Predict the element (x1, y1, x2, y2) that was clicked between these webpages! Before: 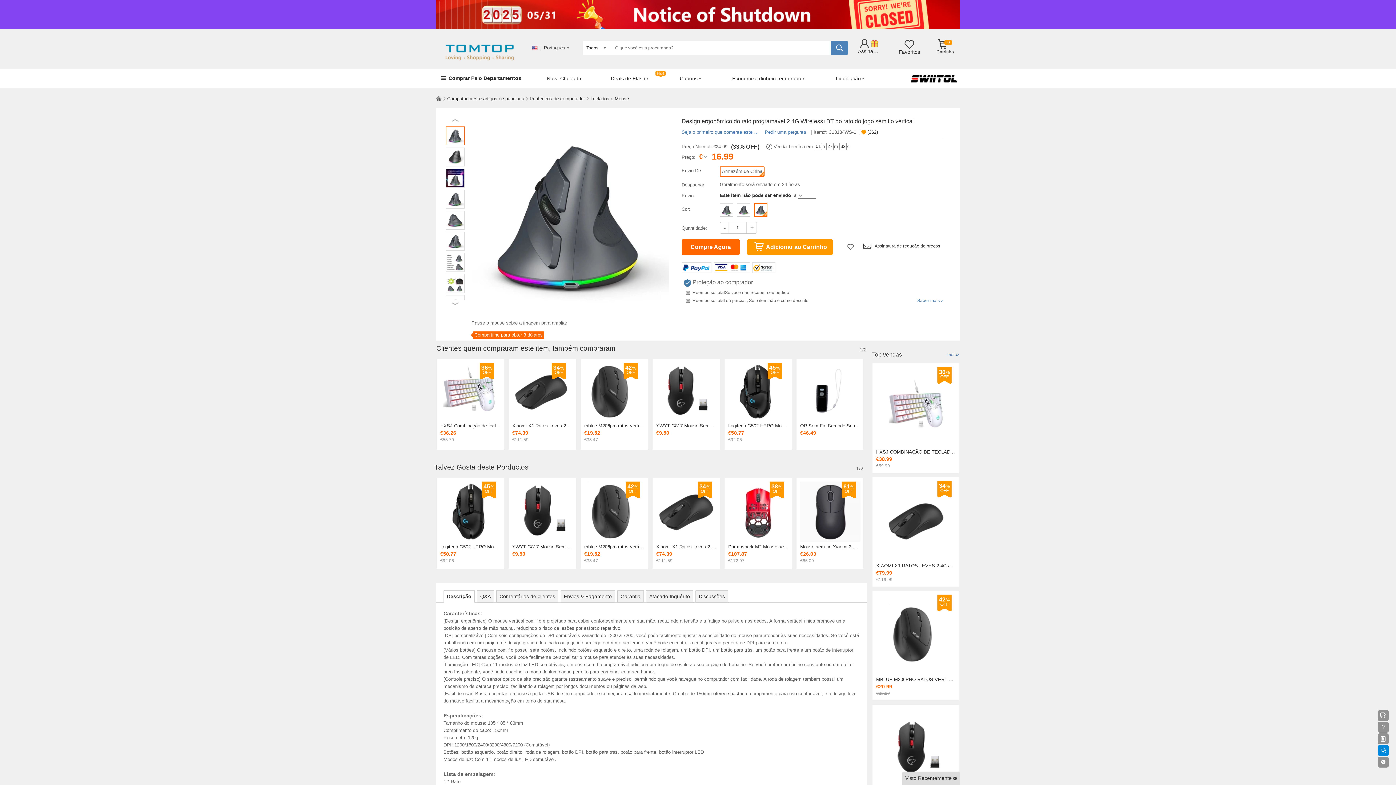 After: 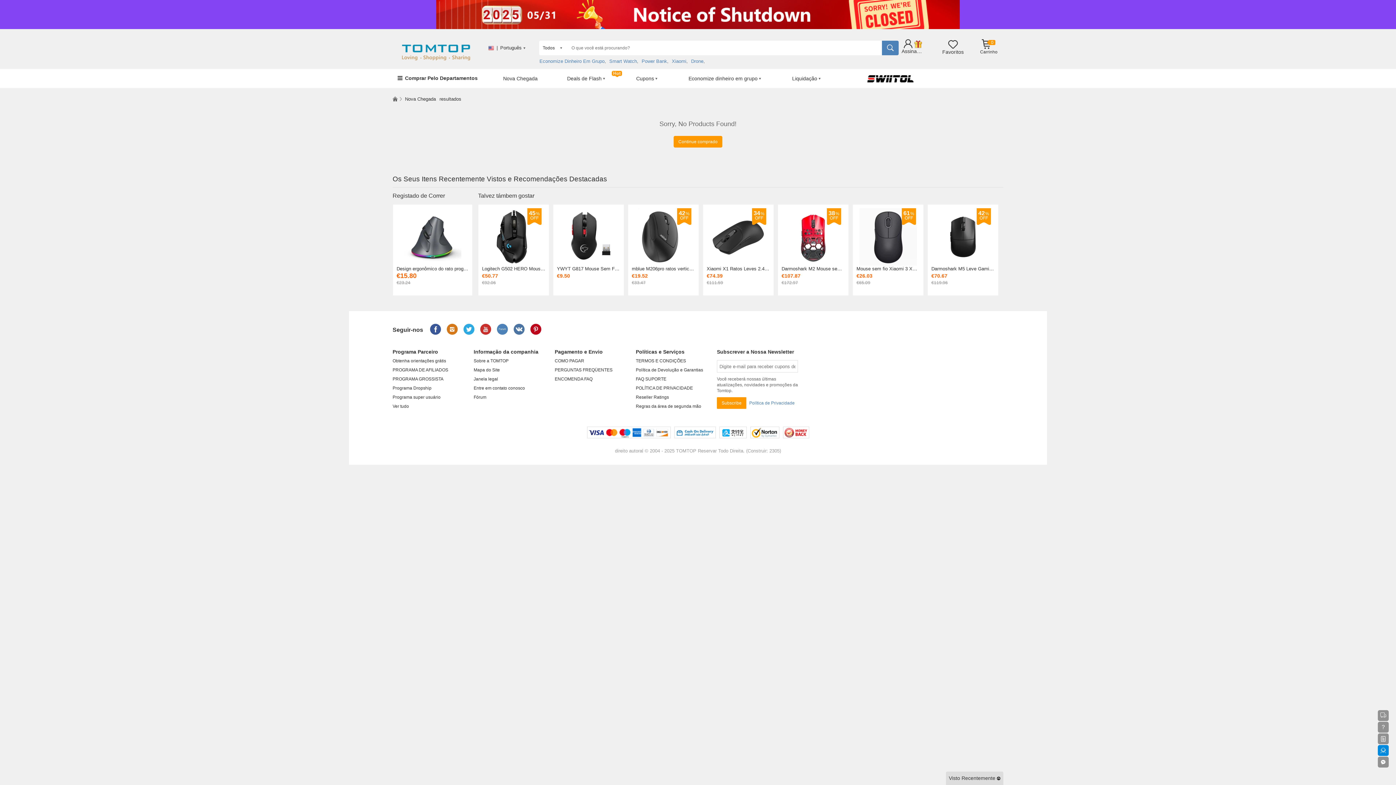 Action: label: Nova Chegada bbox: (532, 69, 596, 88)